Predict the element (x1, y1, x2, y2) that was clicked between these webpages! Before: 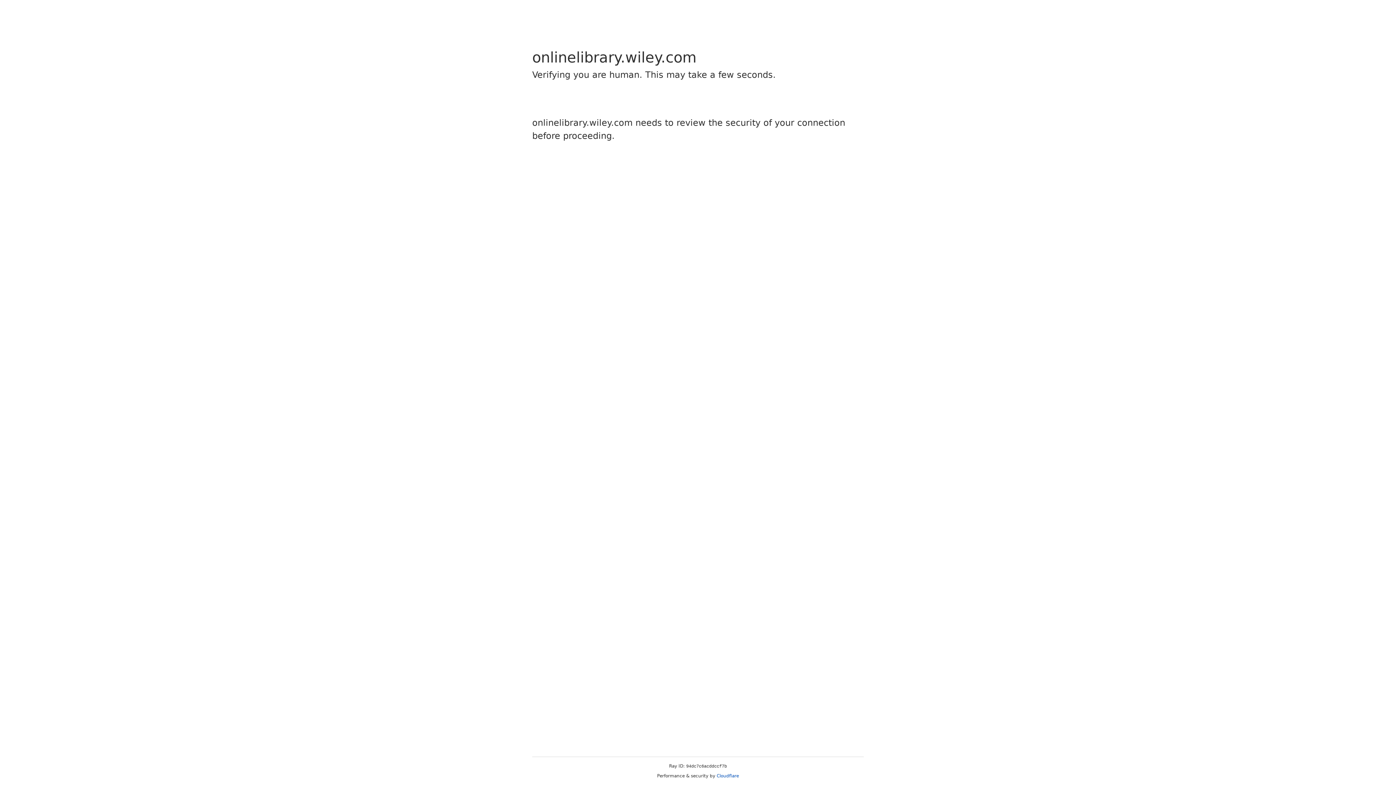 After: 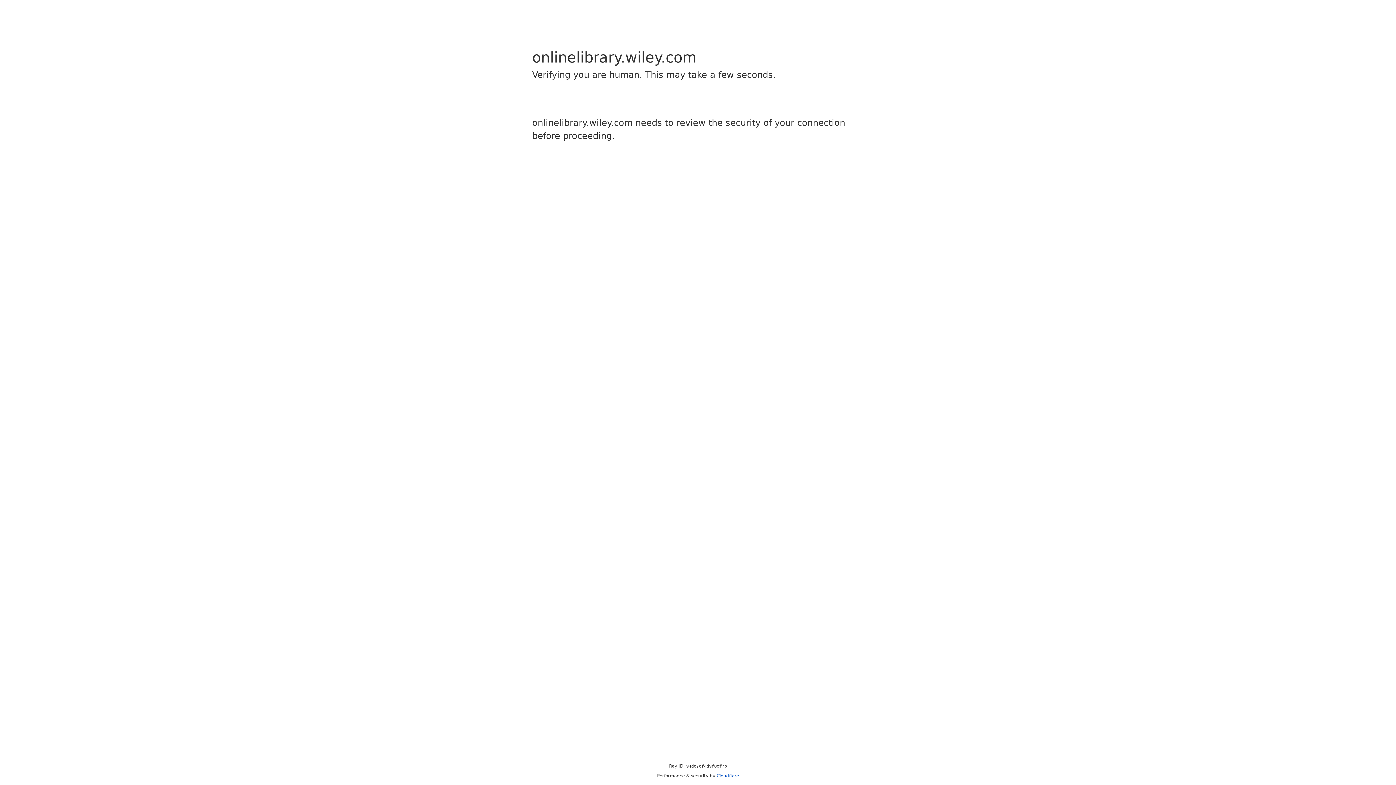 Action: bbox: (716, 773, 739, 778) label: Cloudflare